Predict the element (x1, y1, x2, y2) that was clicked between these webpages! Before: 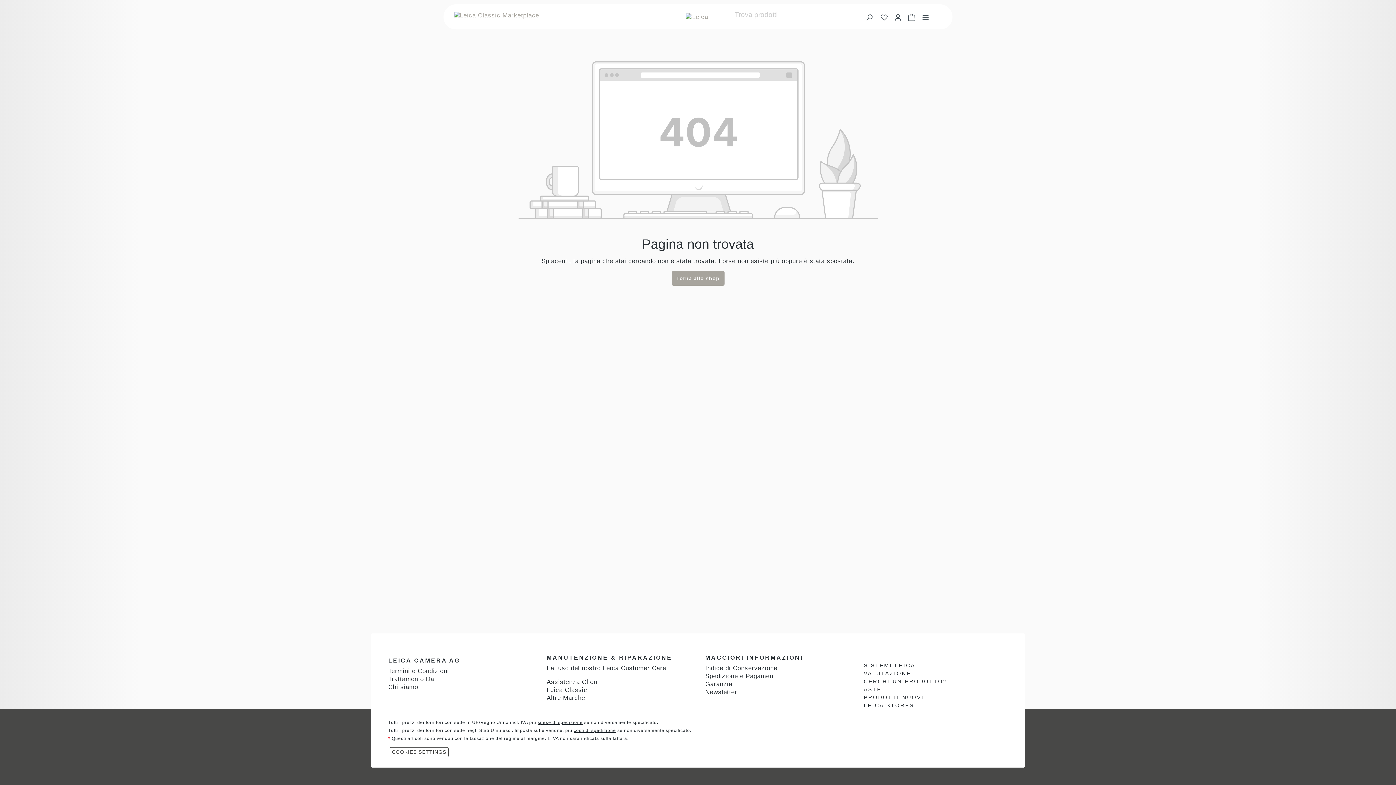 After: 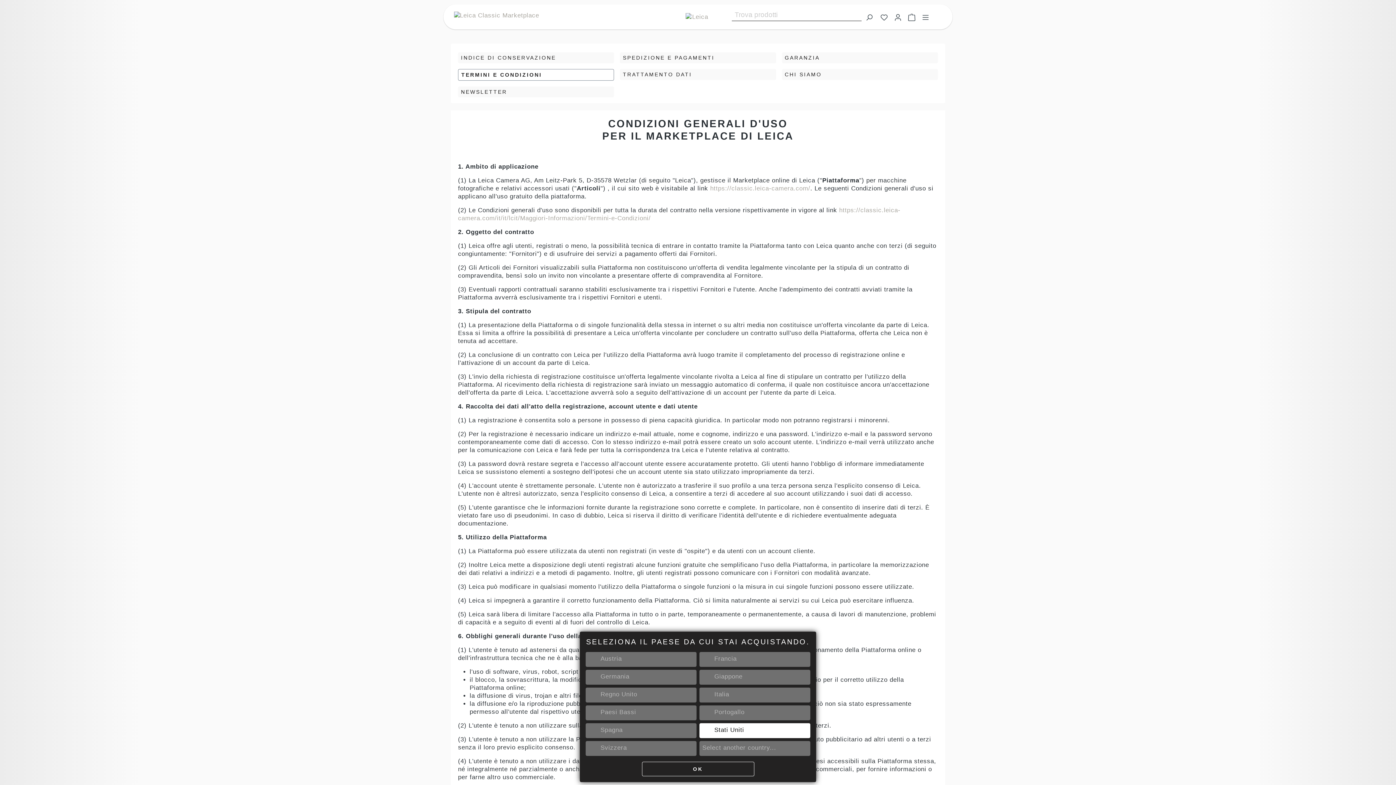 Action: bbox: (388, 668, 449, 674) label: Termini e Condizioni